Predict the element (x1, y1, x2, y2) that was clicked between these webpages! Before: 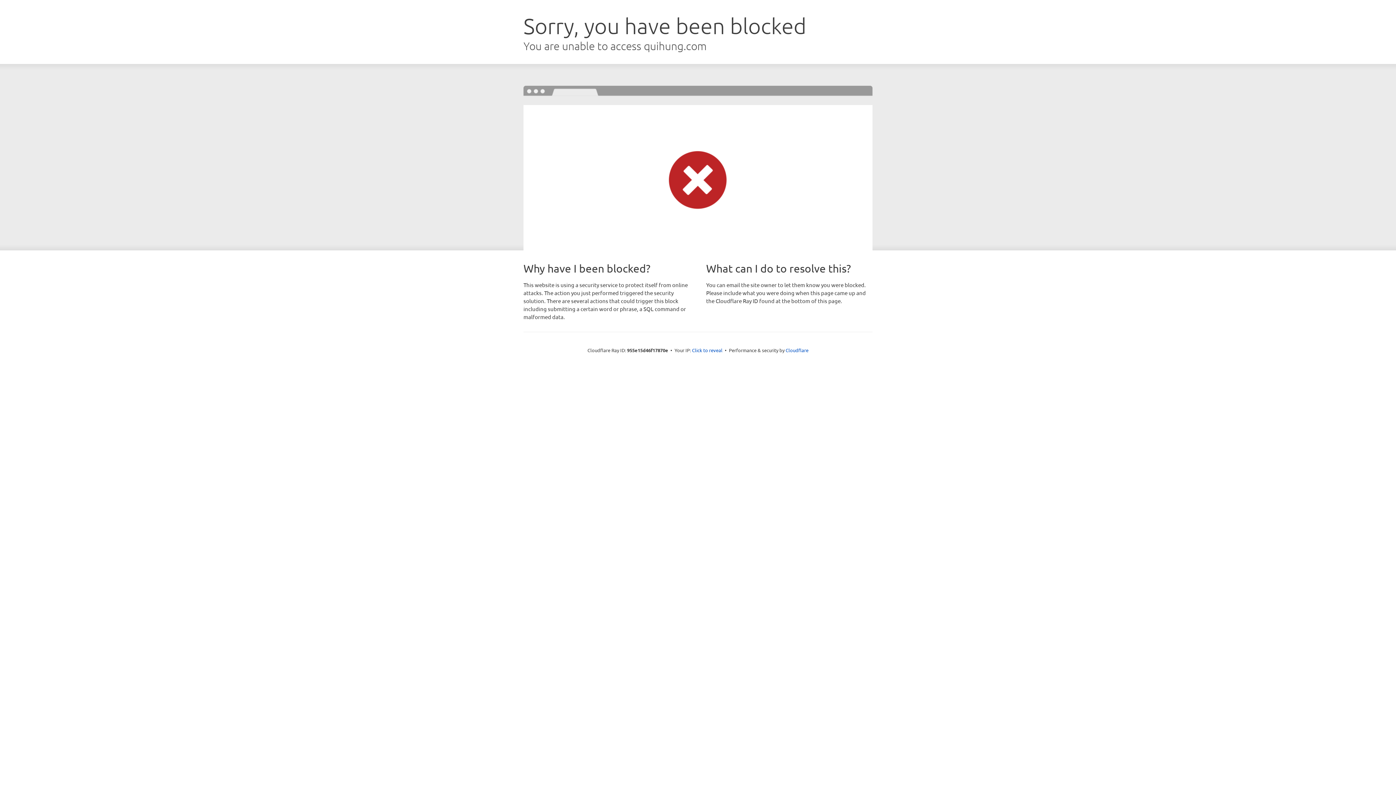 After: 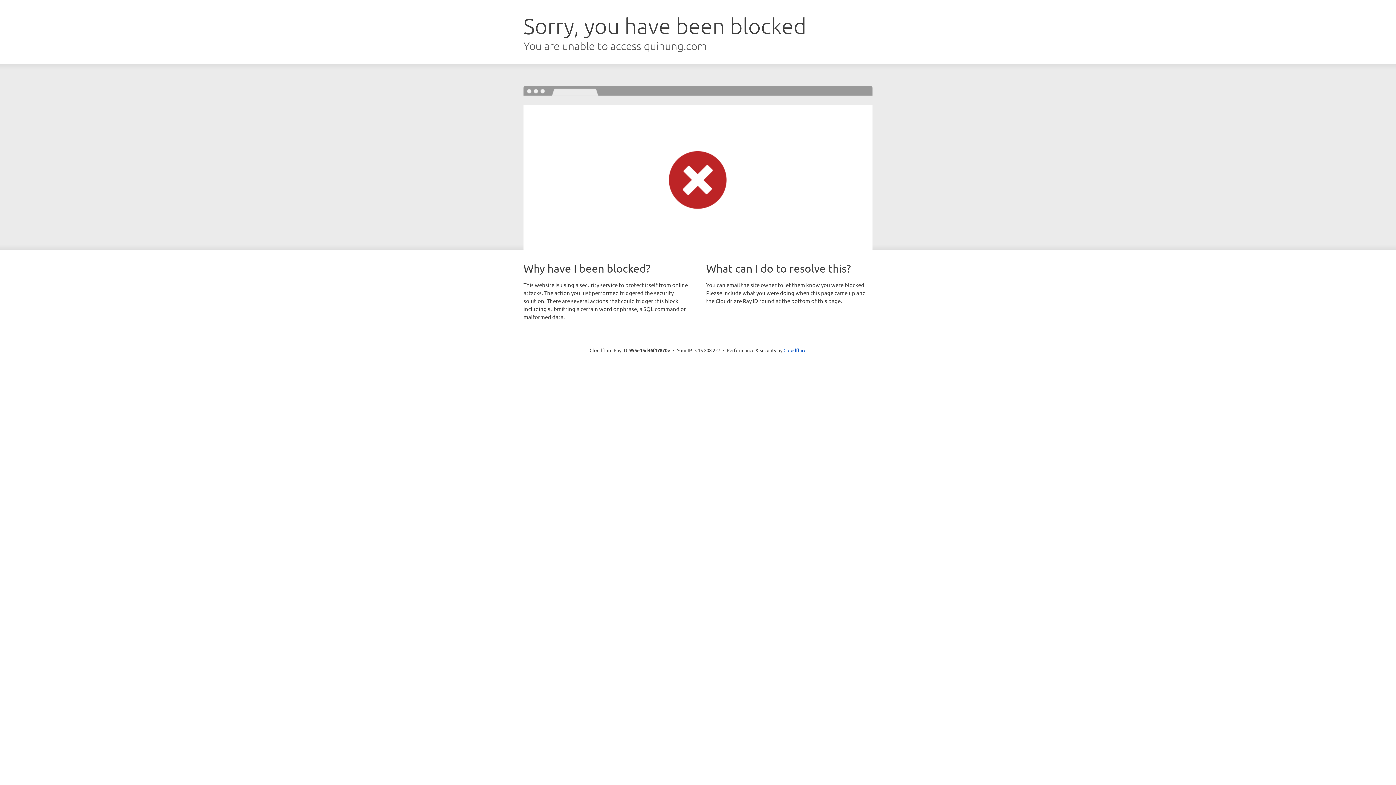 Action: label: Click to reveal bbox: (692, 346, 722, 353)